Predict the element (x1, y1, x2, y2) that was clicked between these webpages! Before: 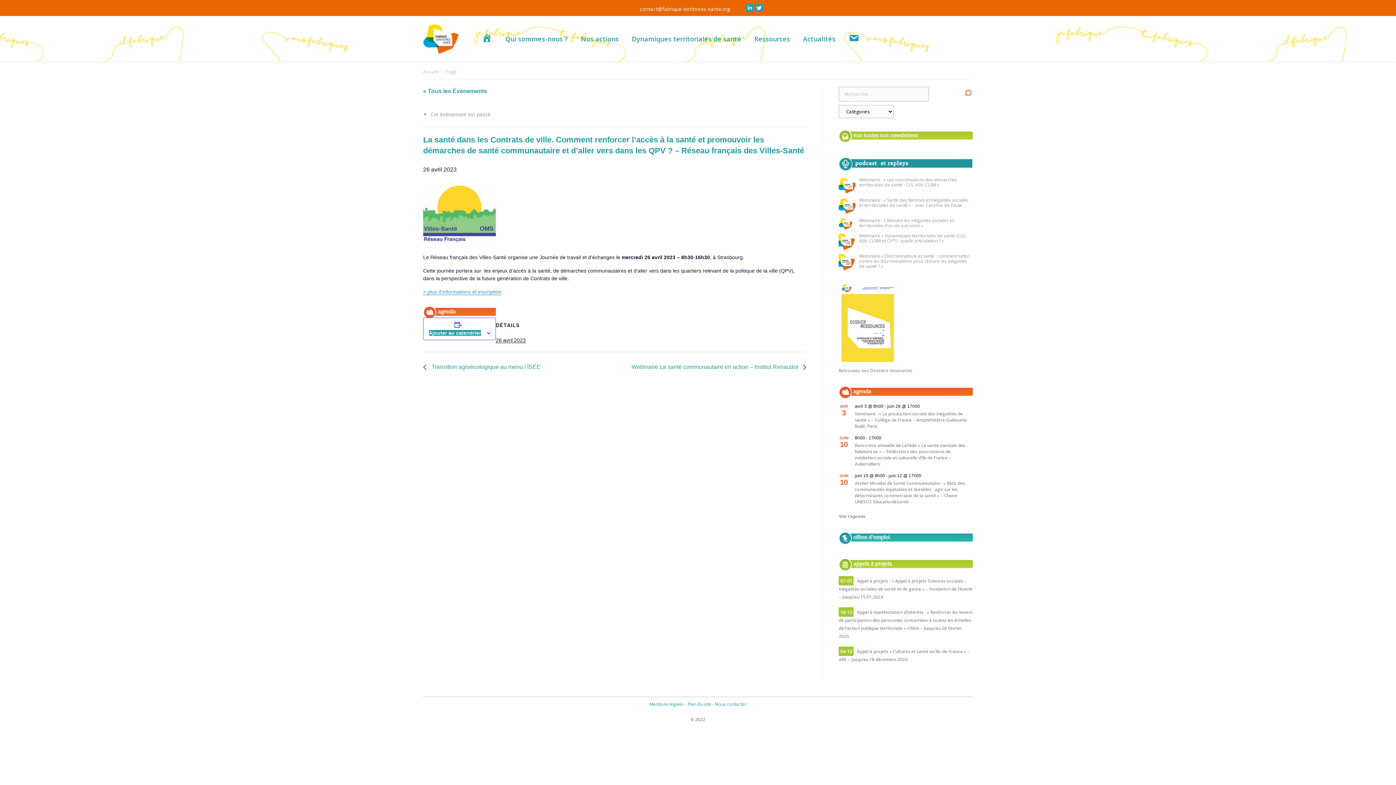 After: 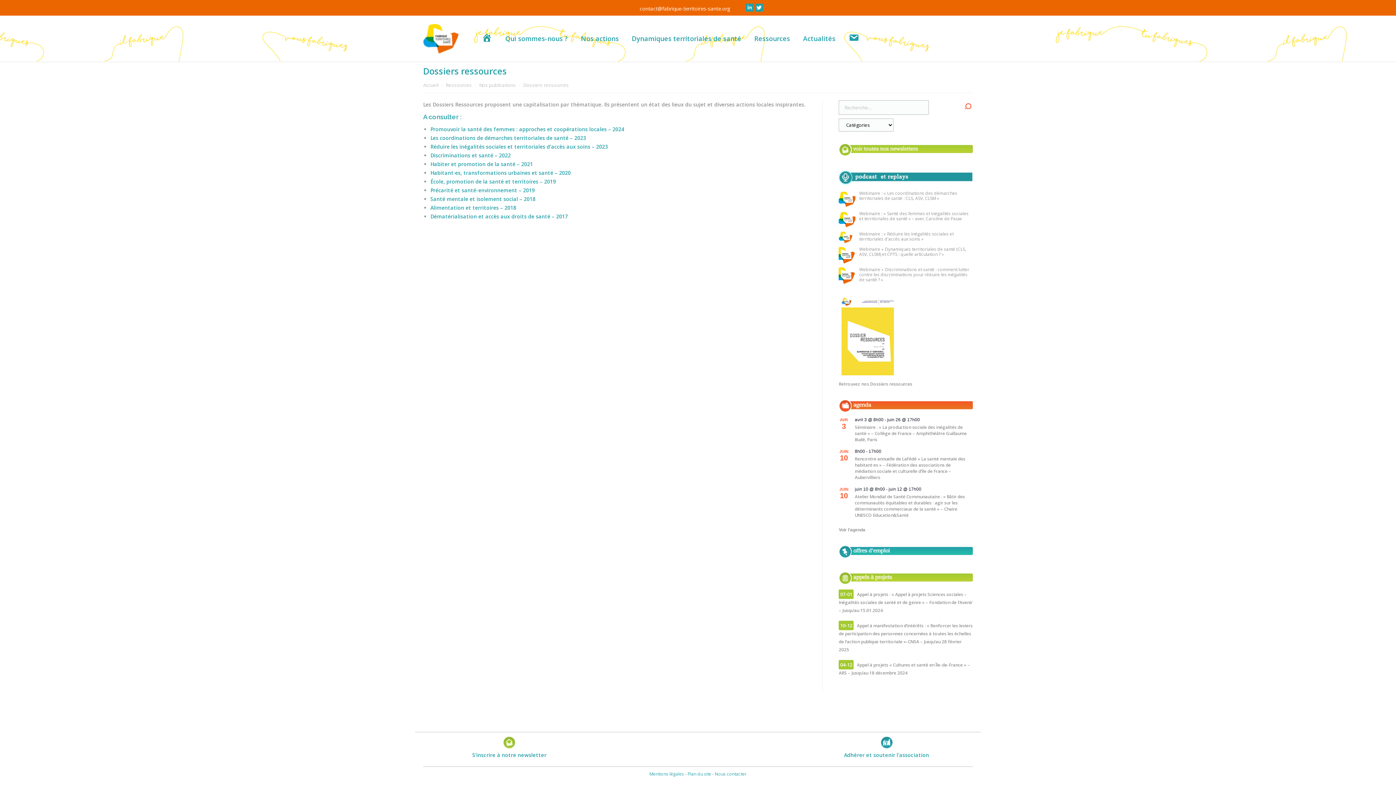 Action: label: Dossiers ressources bbox: (757, 51, 834, 63)